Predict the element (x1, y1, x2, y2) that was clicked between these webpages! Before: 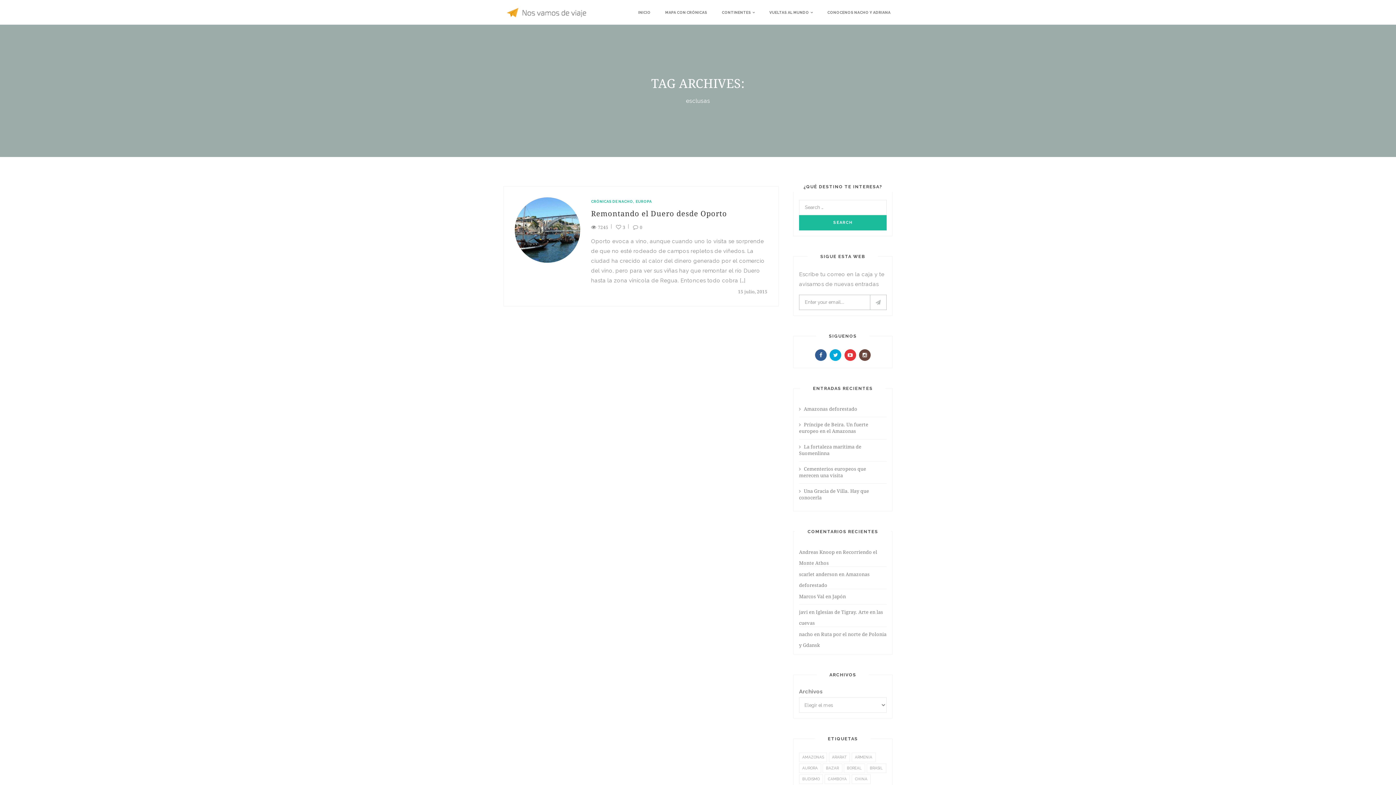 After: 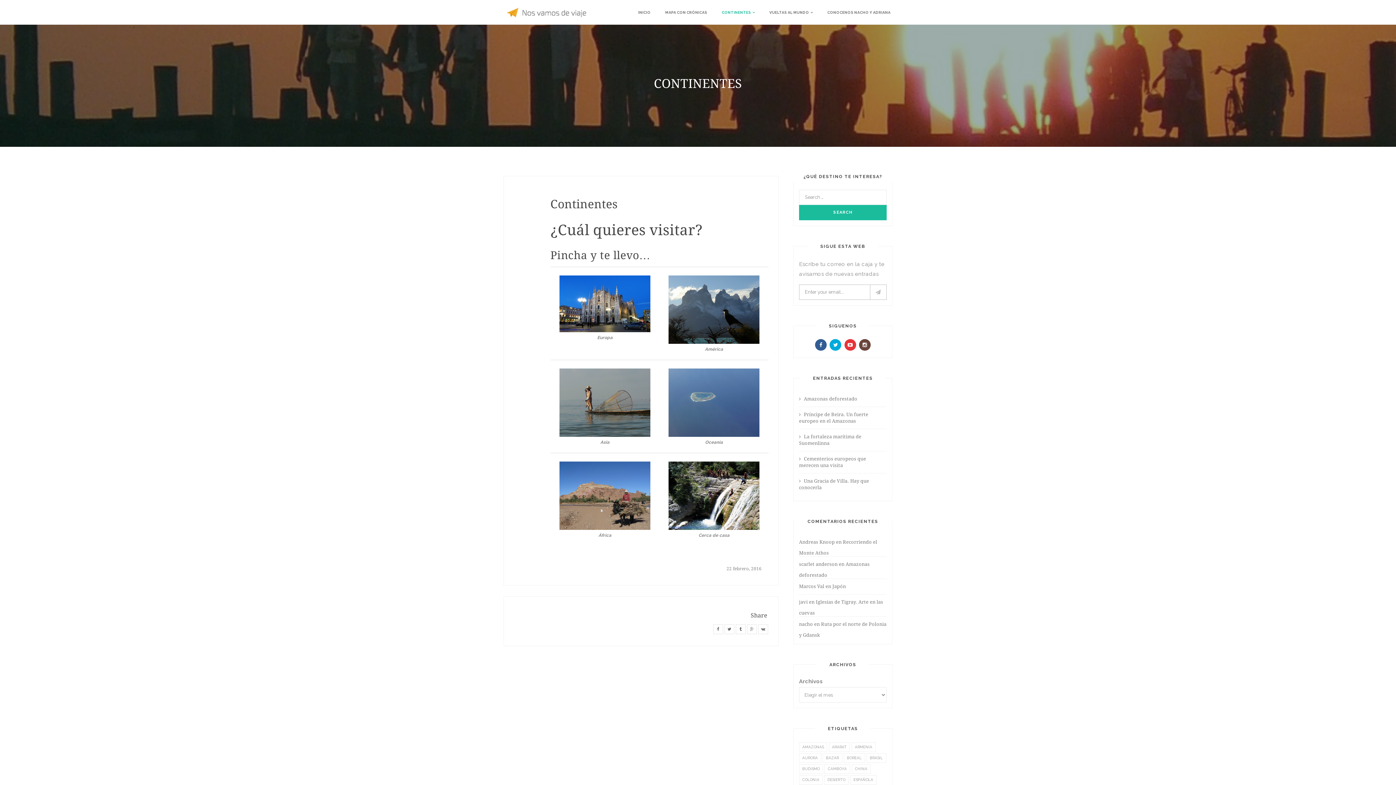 Action: label: CONTINENTES bbox: (722, 2, 754, 22)